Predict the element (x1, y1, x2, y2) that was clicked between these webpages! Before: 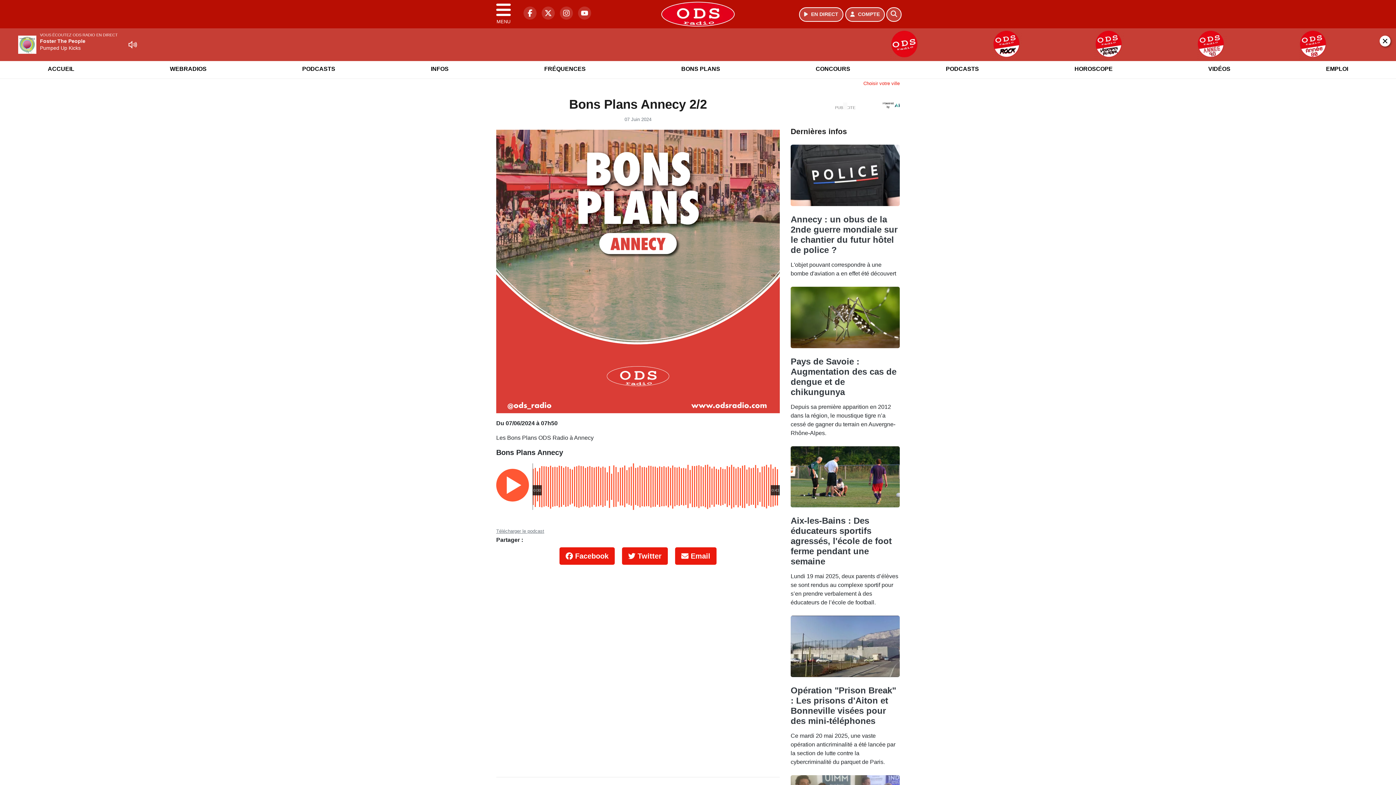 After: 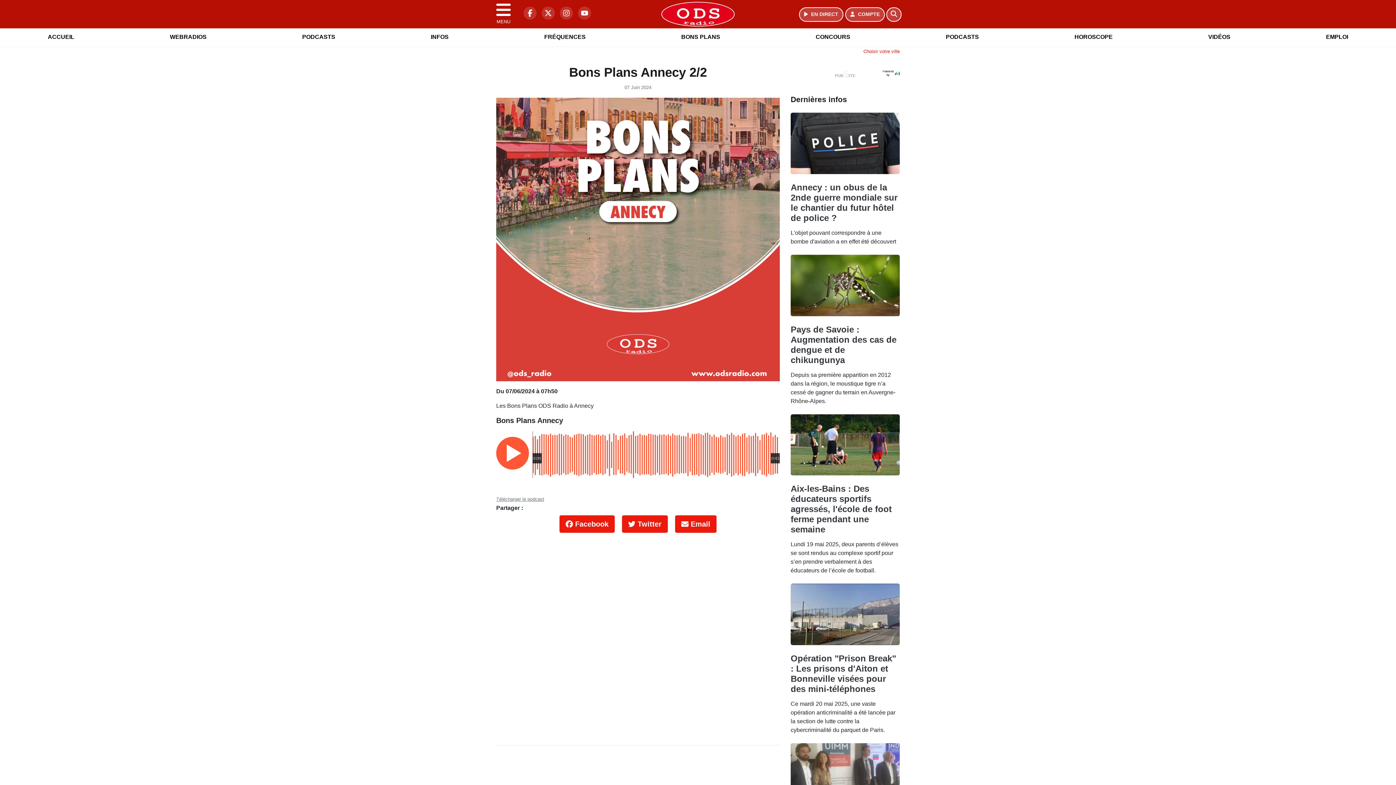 Action: bbox: (1380, 35, 1390, 46)